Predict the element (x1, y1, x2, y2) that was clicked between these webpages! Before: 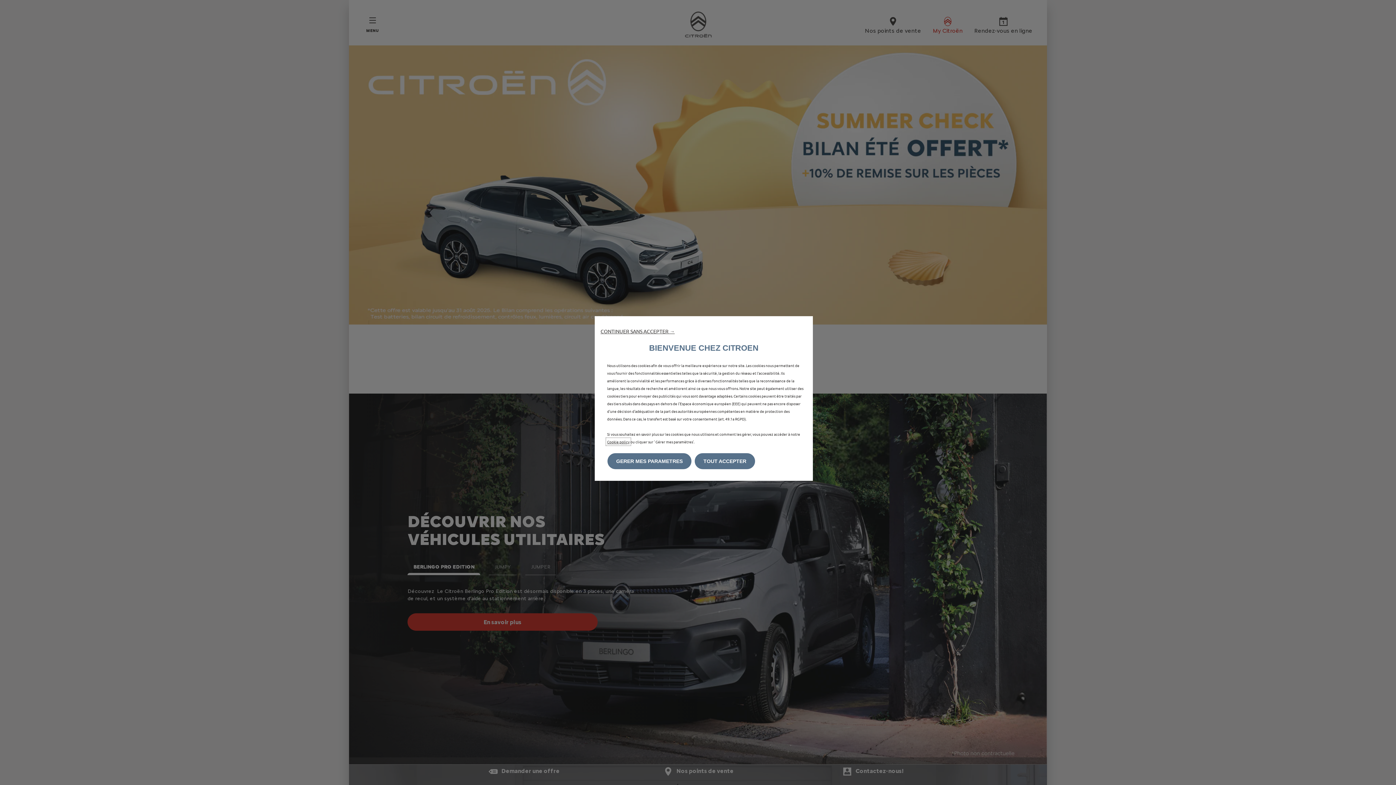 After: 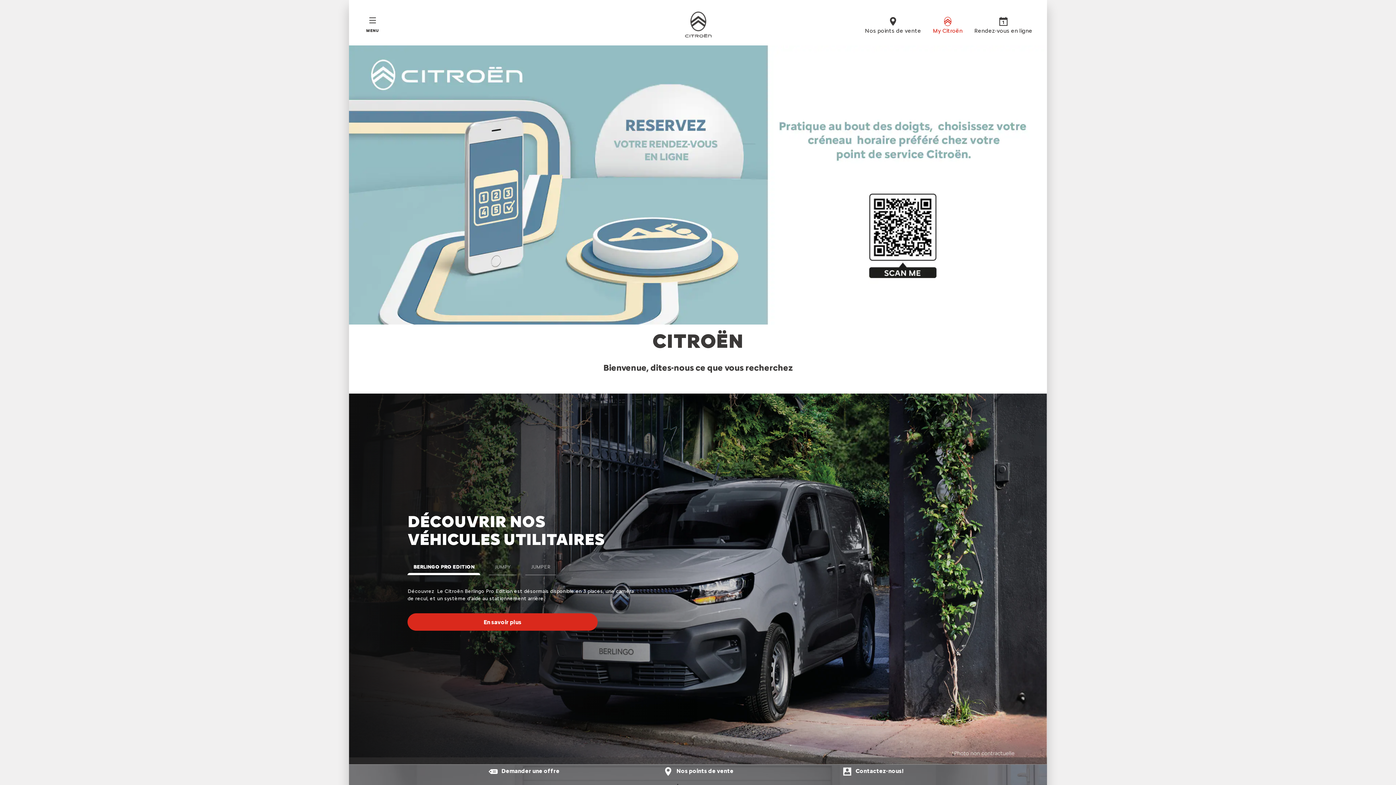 Action: label: TOUT ACCEPTER bbox: (694, 453, 755, 469)